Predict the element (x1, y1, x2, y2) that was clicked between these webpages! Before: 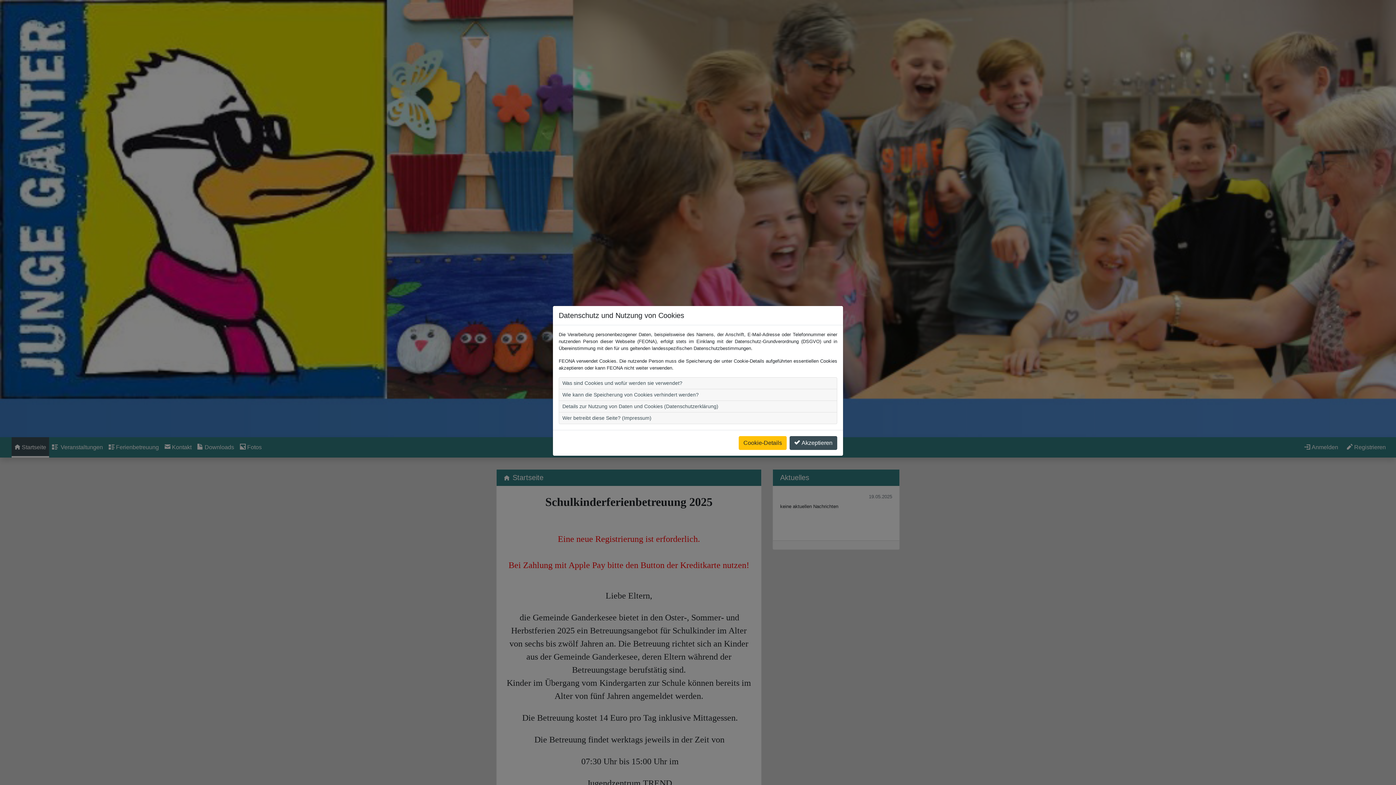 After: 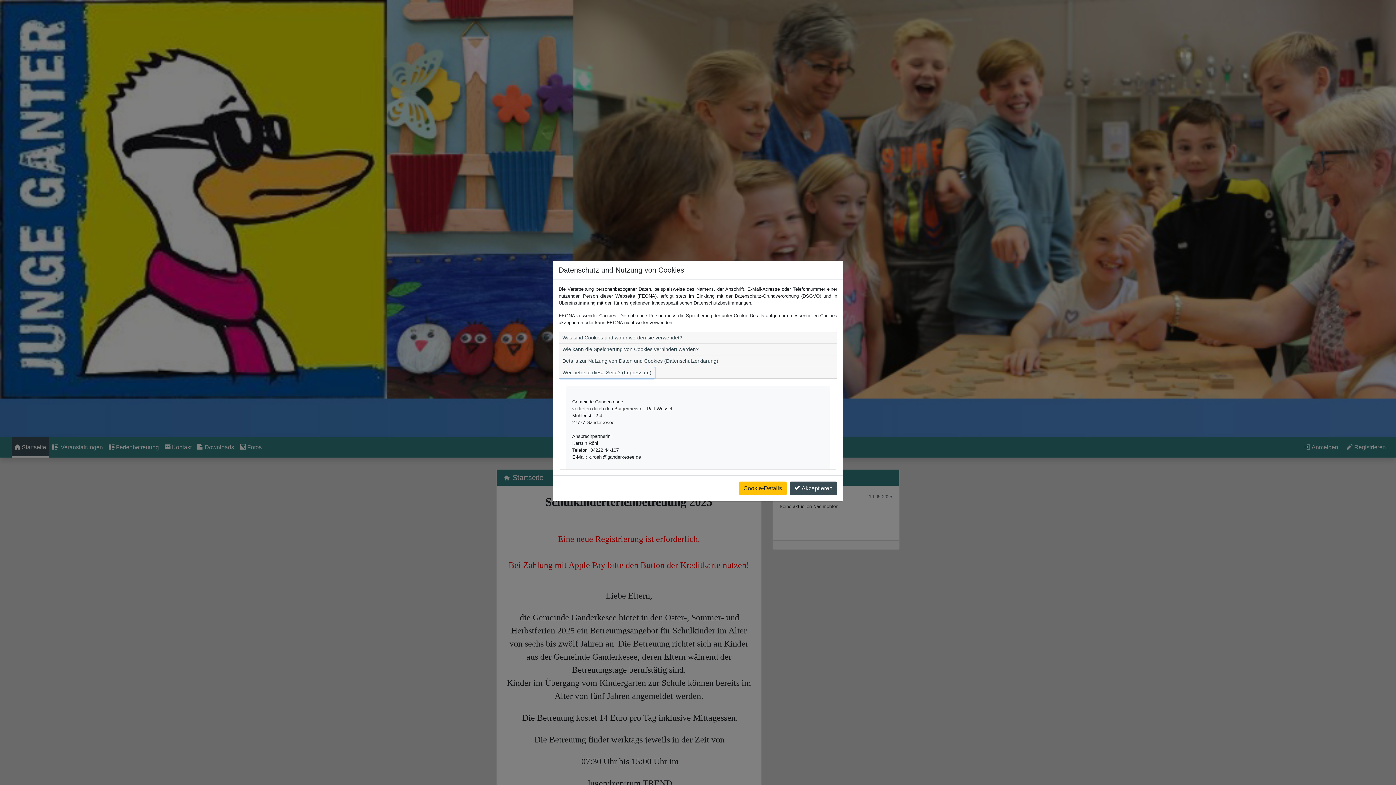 Action: bbox: (559, 412, 654, 424) label: Wer betreibt diese Seite? (Impressum)